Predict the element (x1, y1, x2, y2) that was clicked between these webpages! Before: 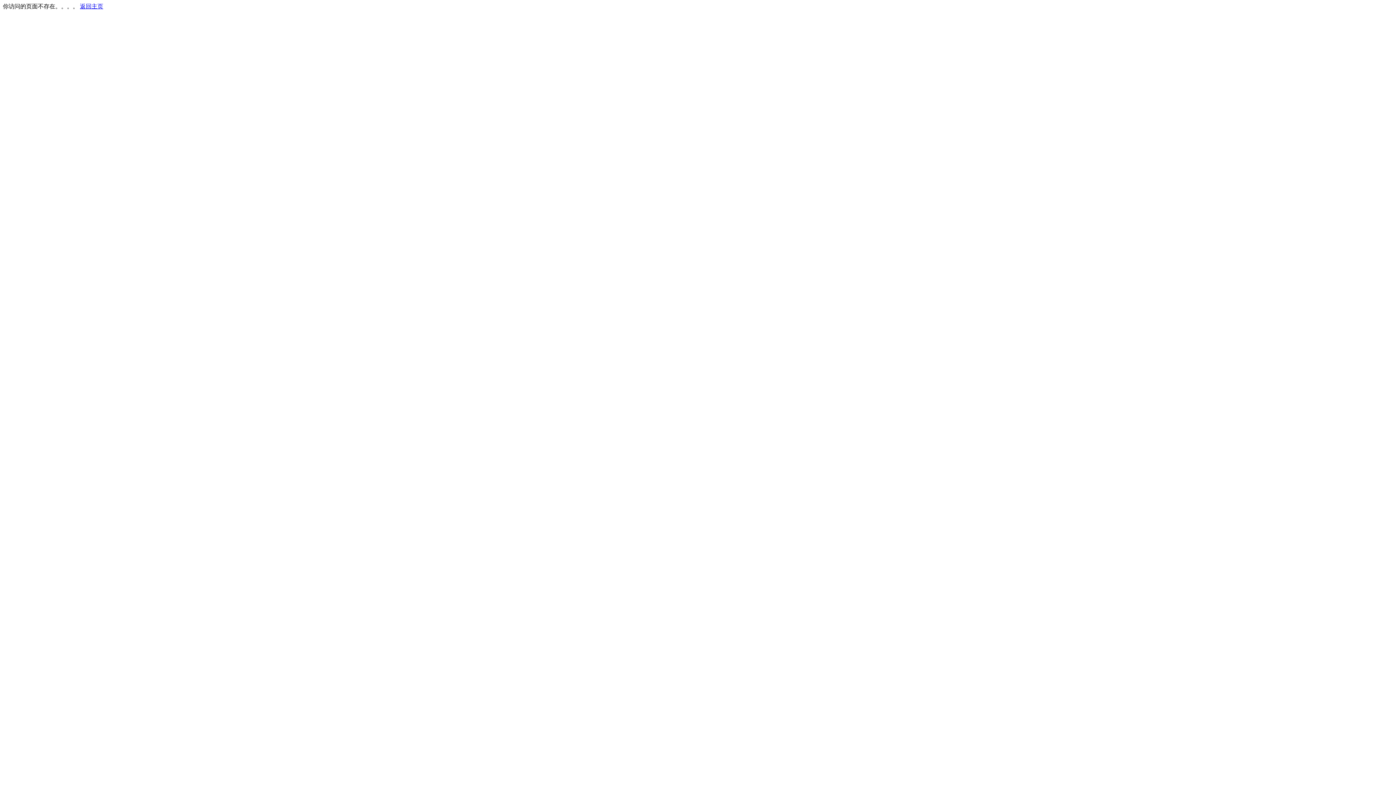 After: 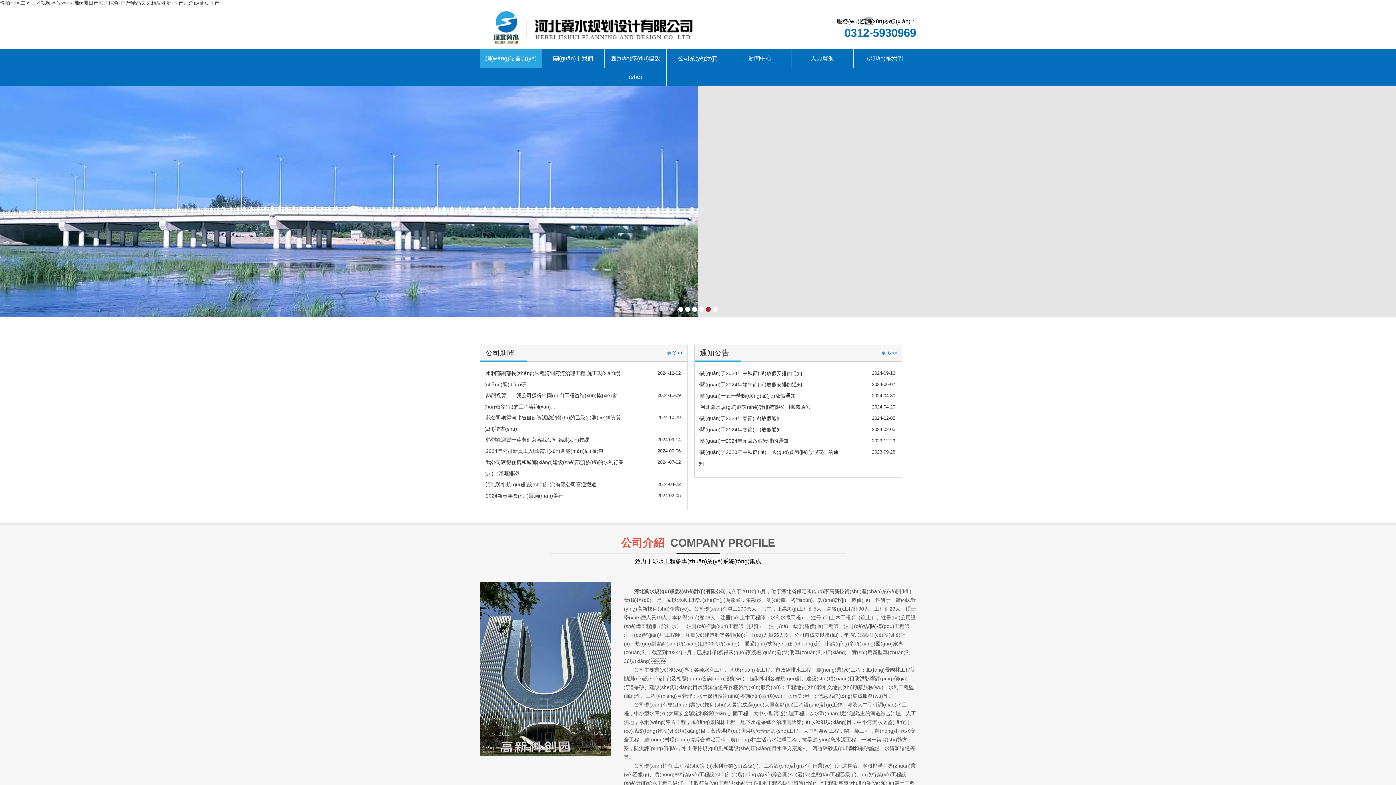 Action: label: 返回主页 bbox: (80, 3, 103, 9)